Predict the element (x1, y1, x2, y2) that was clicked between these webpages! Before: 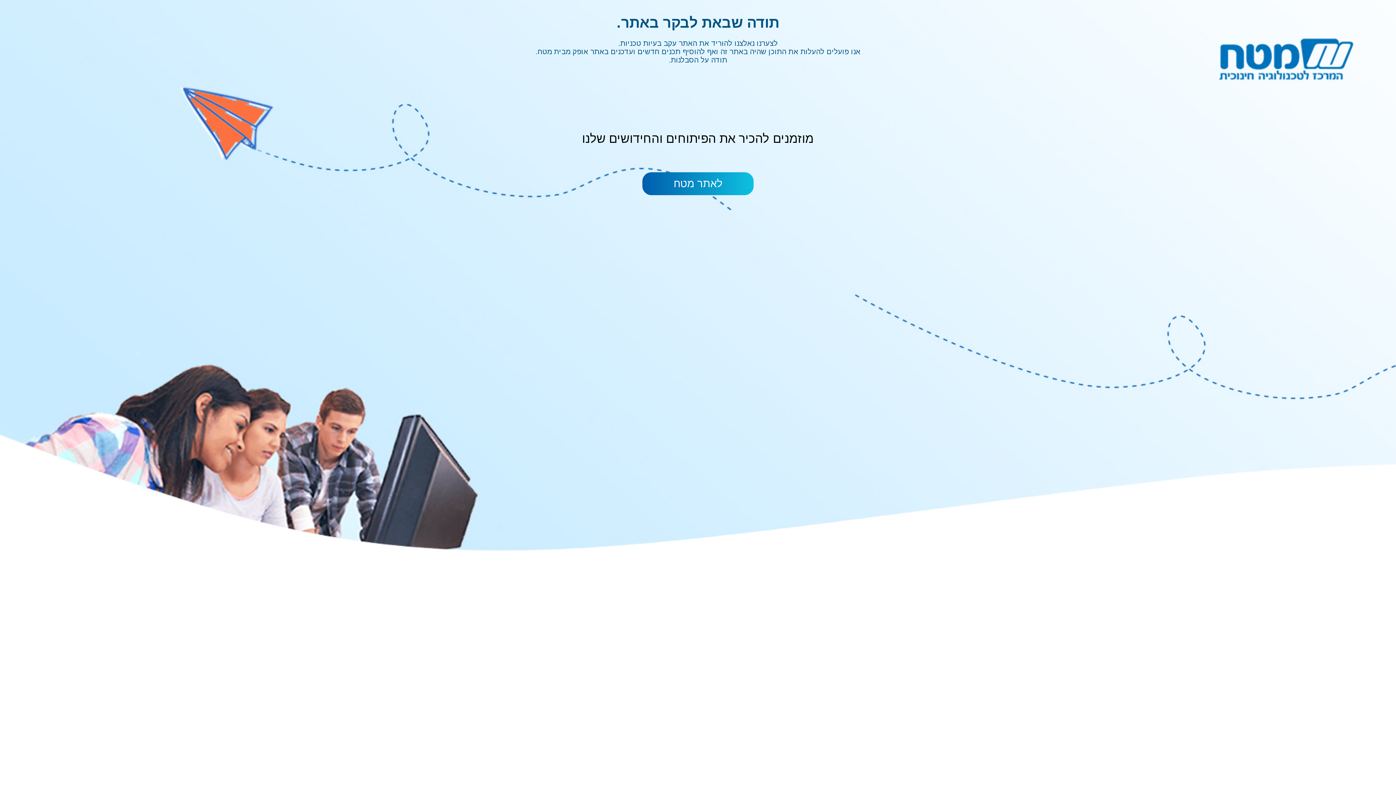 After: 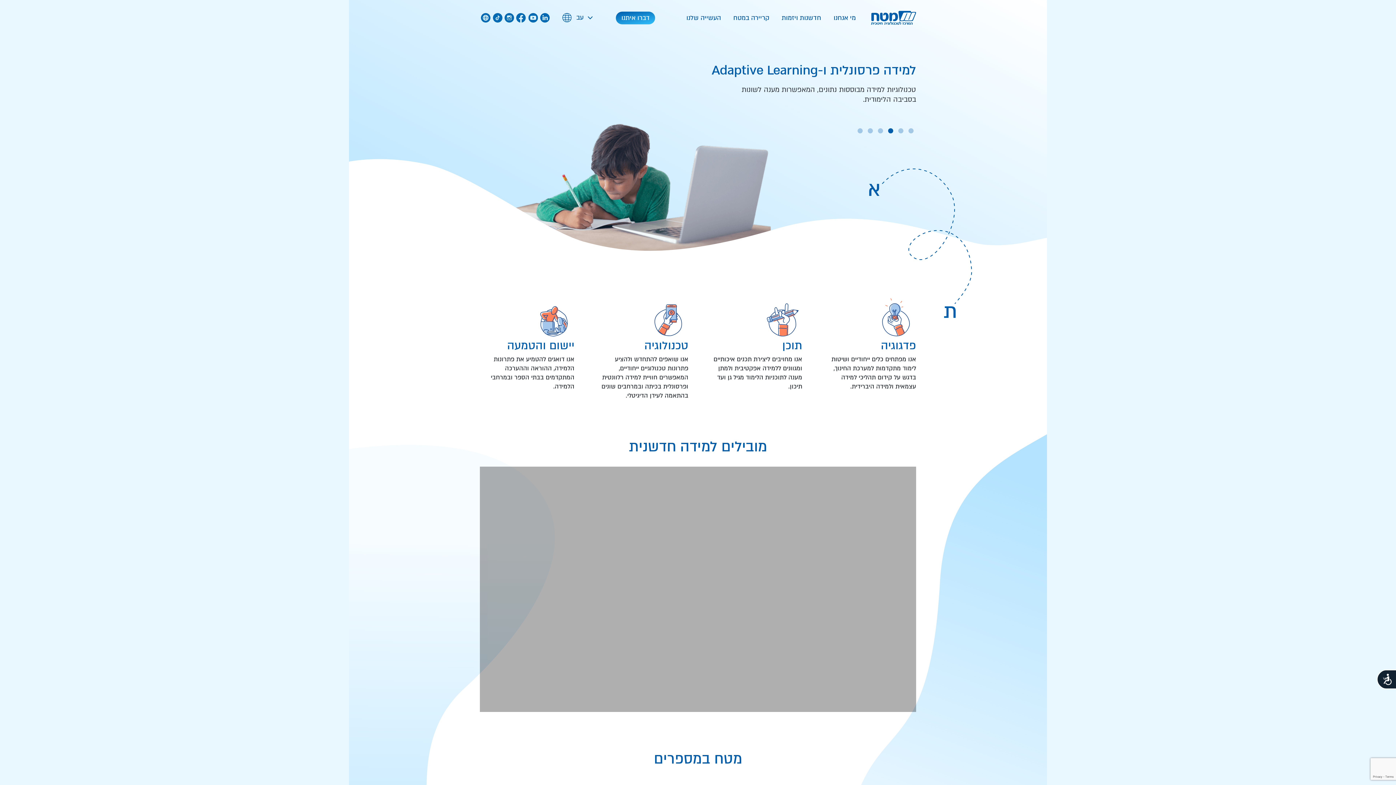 Action: label: לאתר מטח bbox: (642, 172, 753, 195)